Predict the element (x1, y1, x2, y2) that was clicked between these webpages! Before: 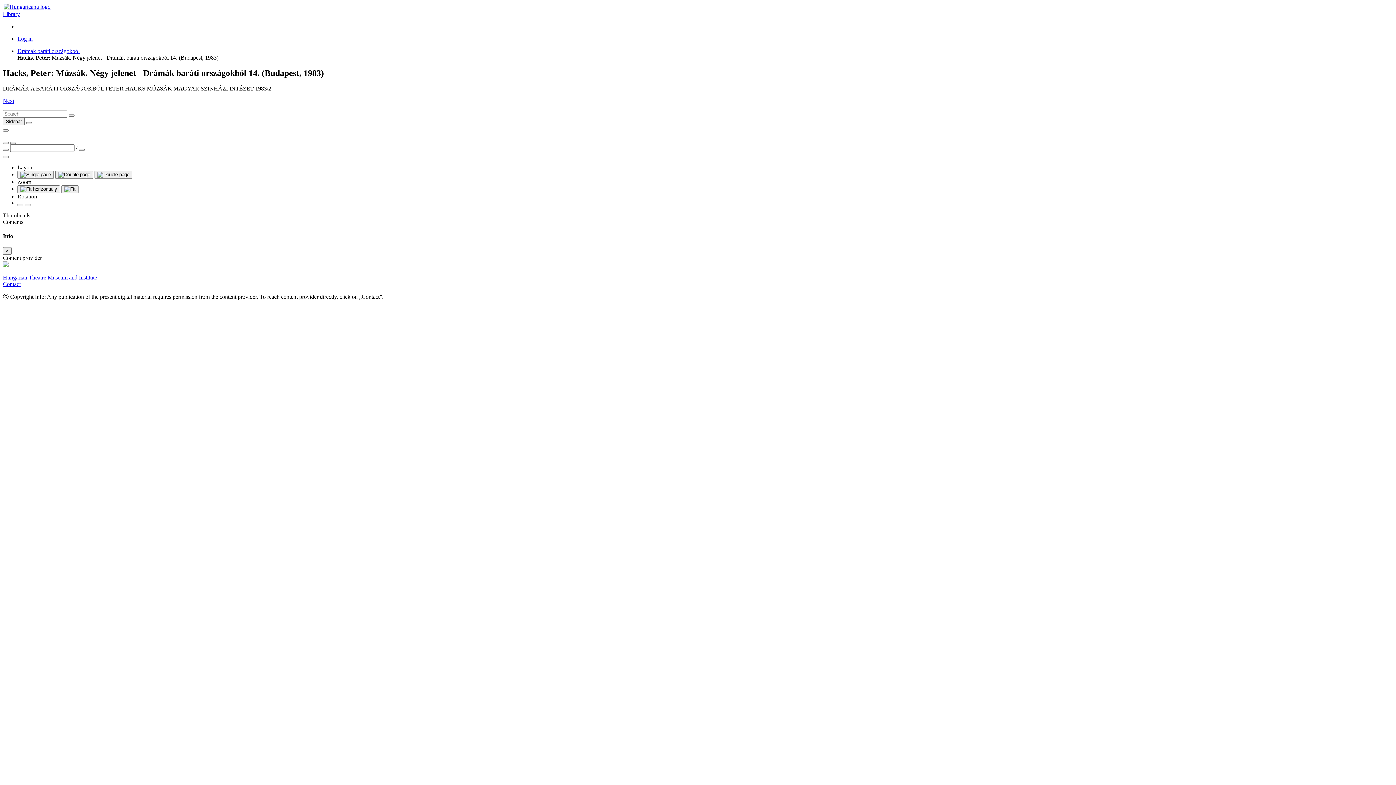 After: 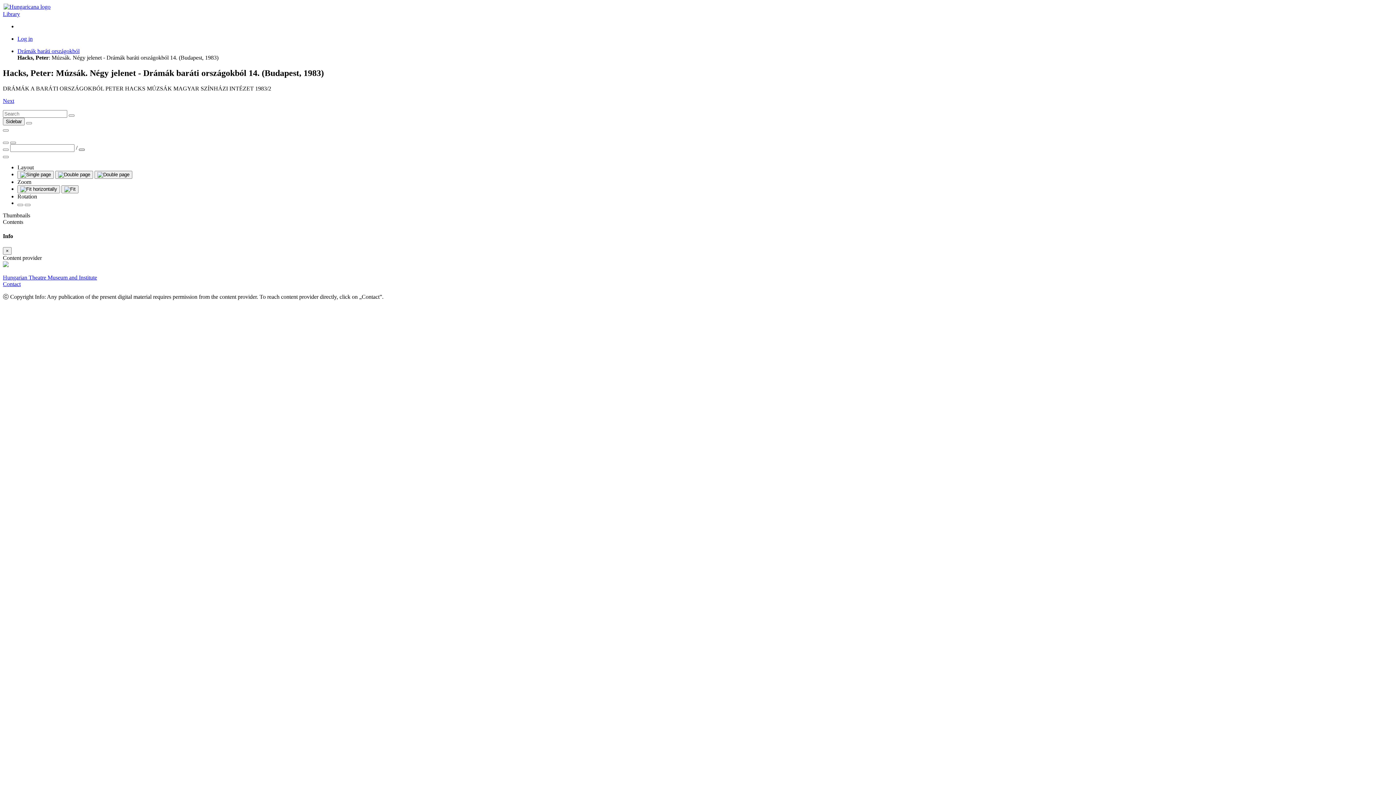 Action: bbox: (78, 148, 84, 150)